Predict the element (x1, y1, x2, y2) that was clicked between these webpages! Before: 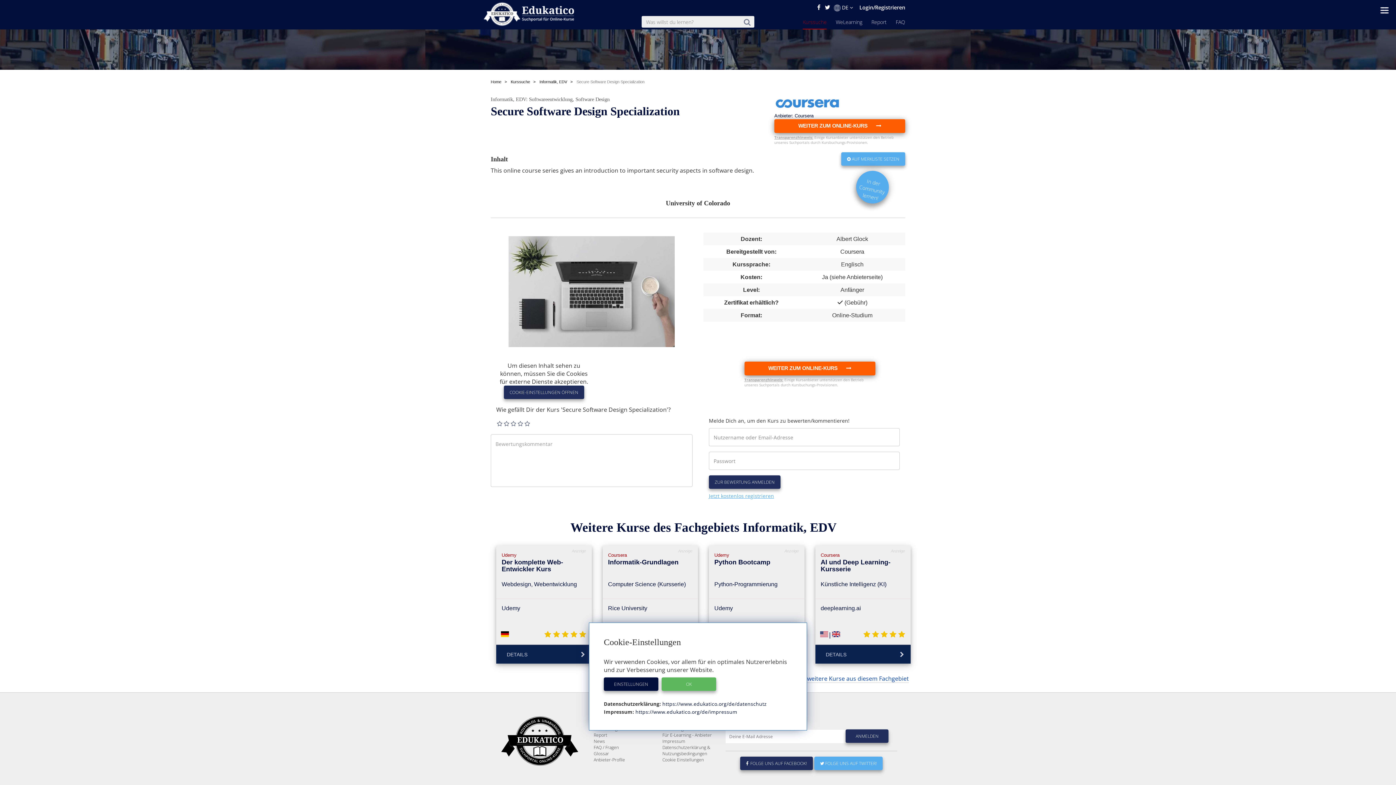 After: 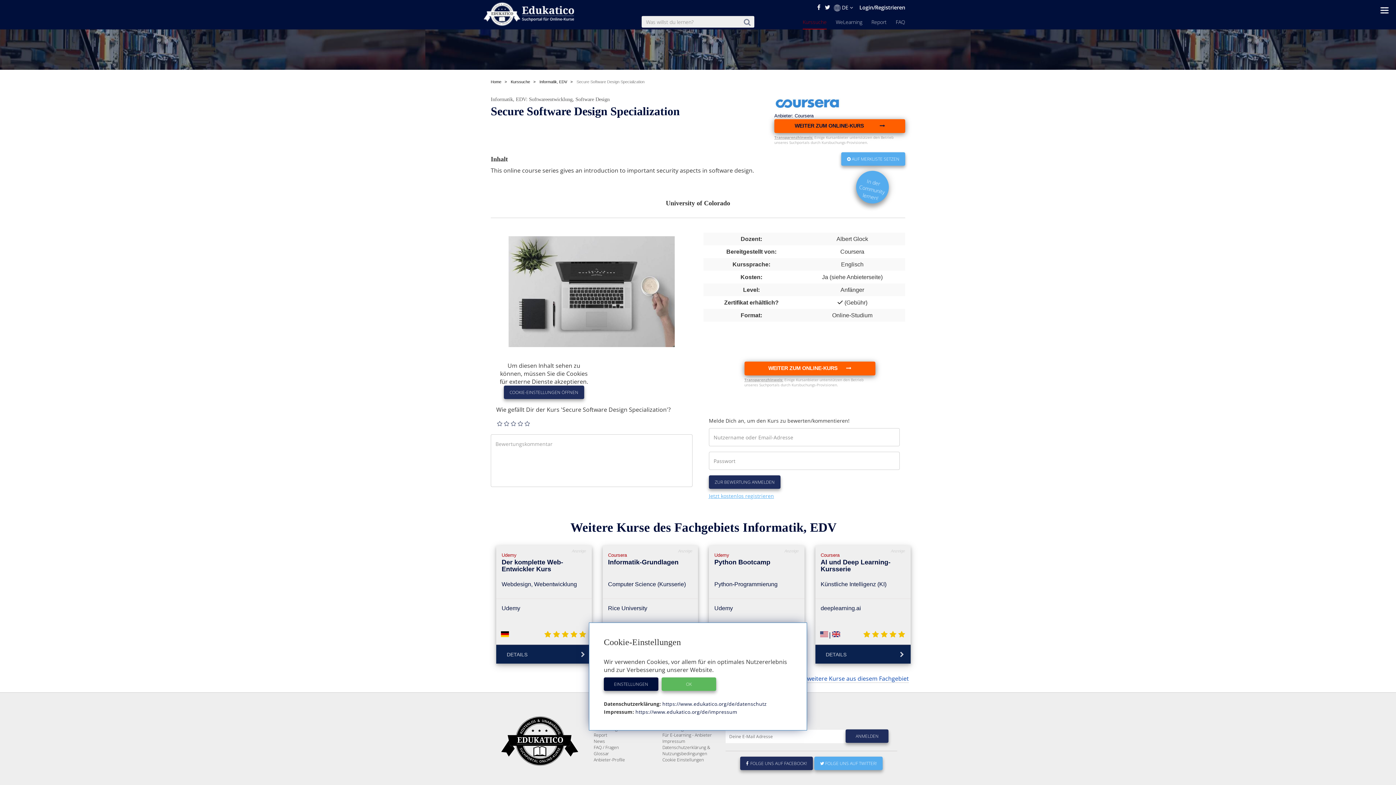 Action: bbox: (774, 119, 905, 133) label: WEITER ZUM ONLINE-KURS 